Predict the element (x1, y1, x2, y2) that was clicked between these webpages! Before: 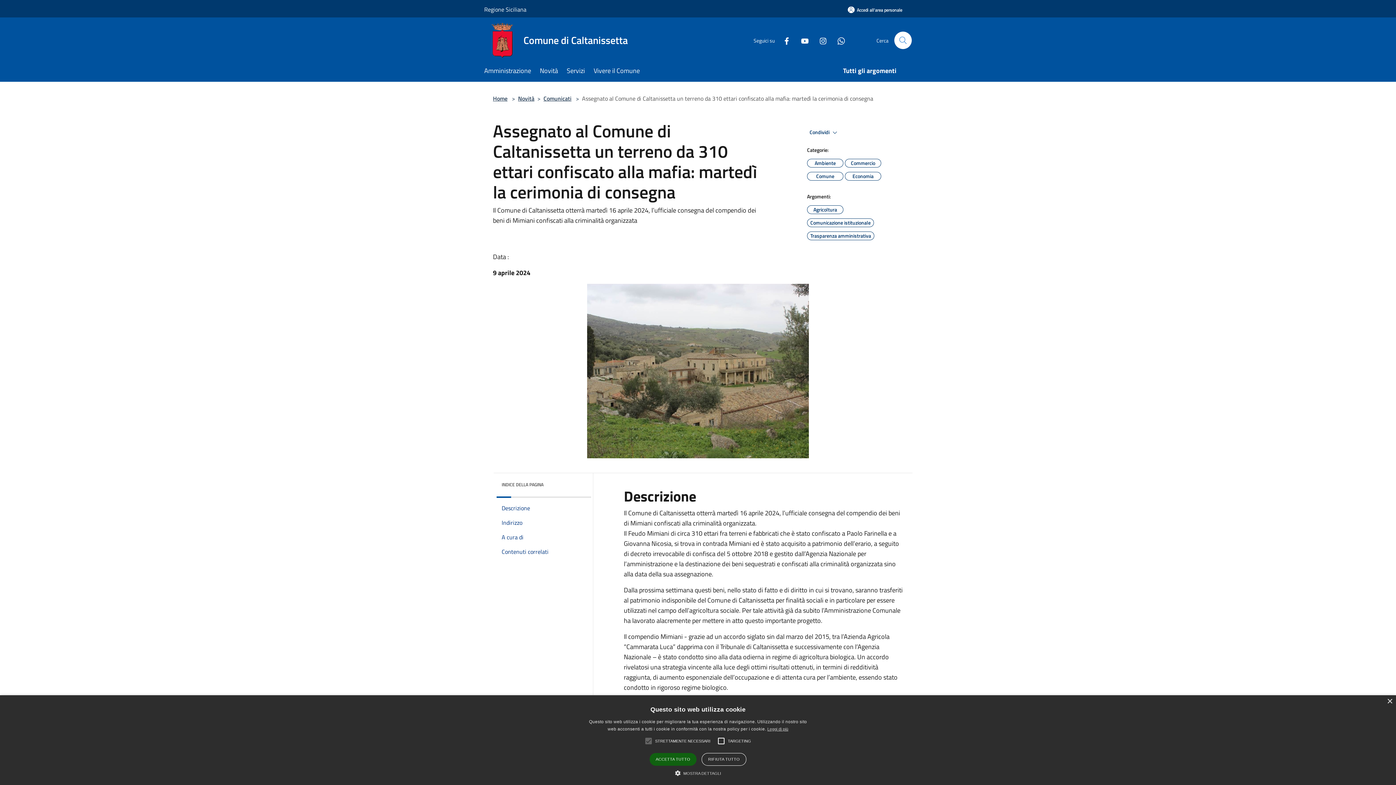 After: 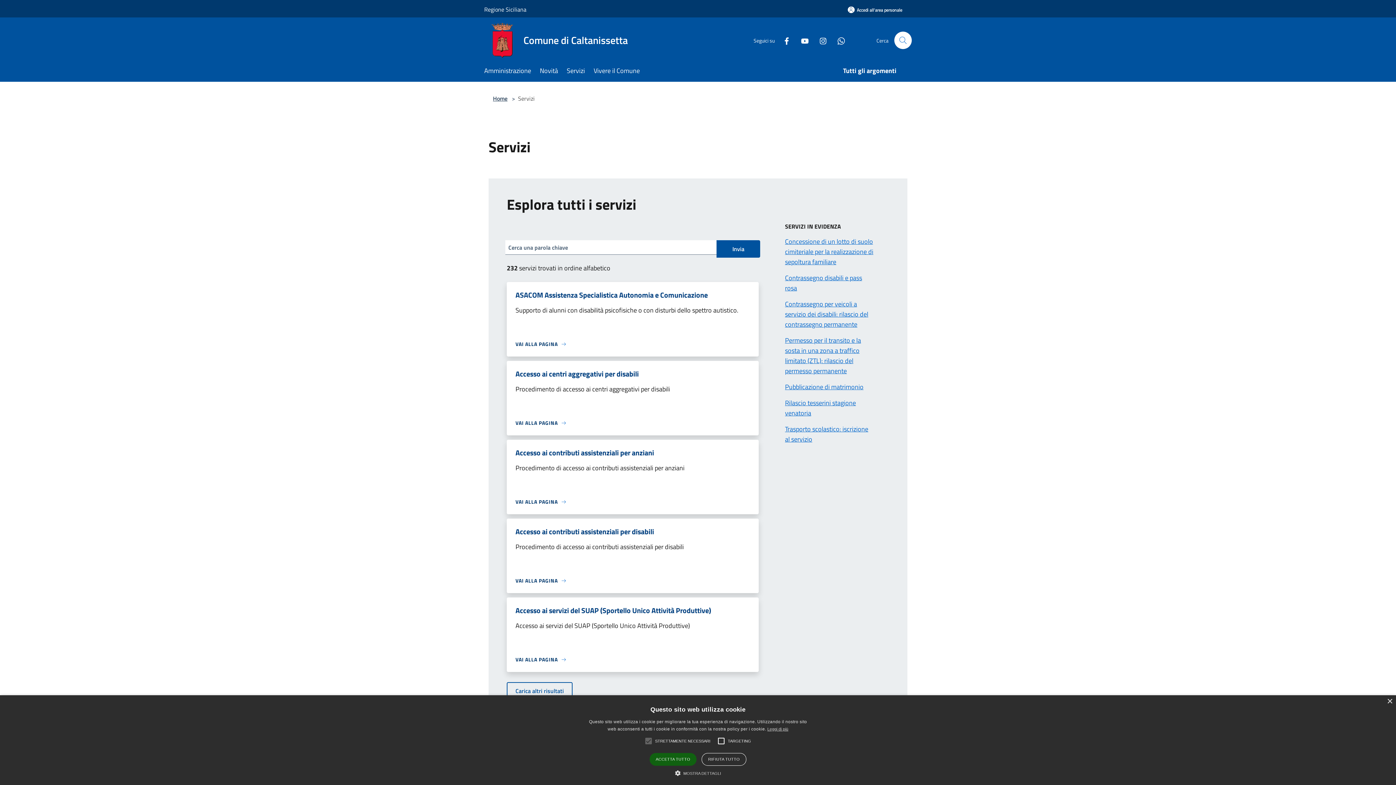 Action: label: Servizi bbox: (566, 61, 593, 81)